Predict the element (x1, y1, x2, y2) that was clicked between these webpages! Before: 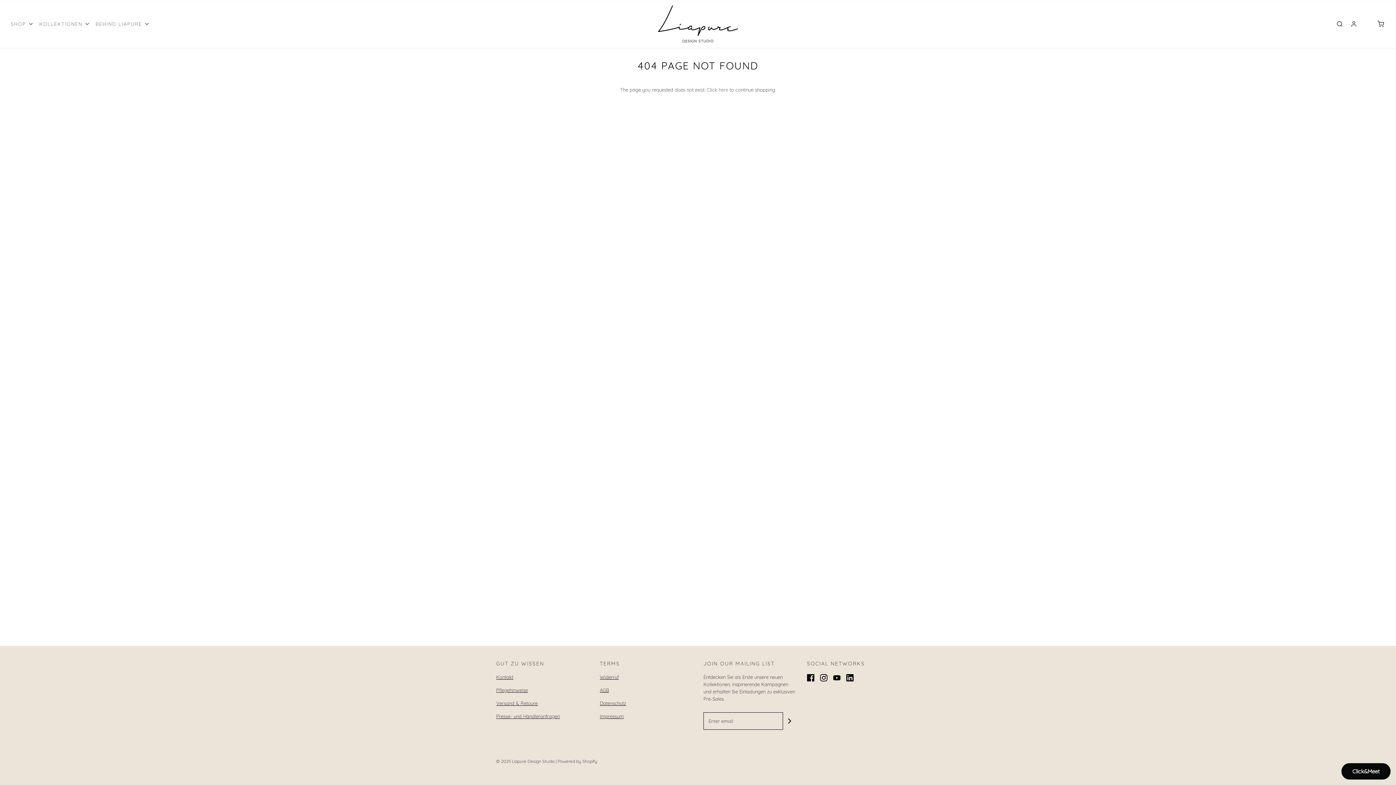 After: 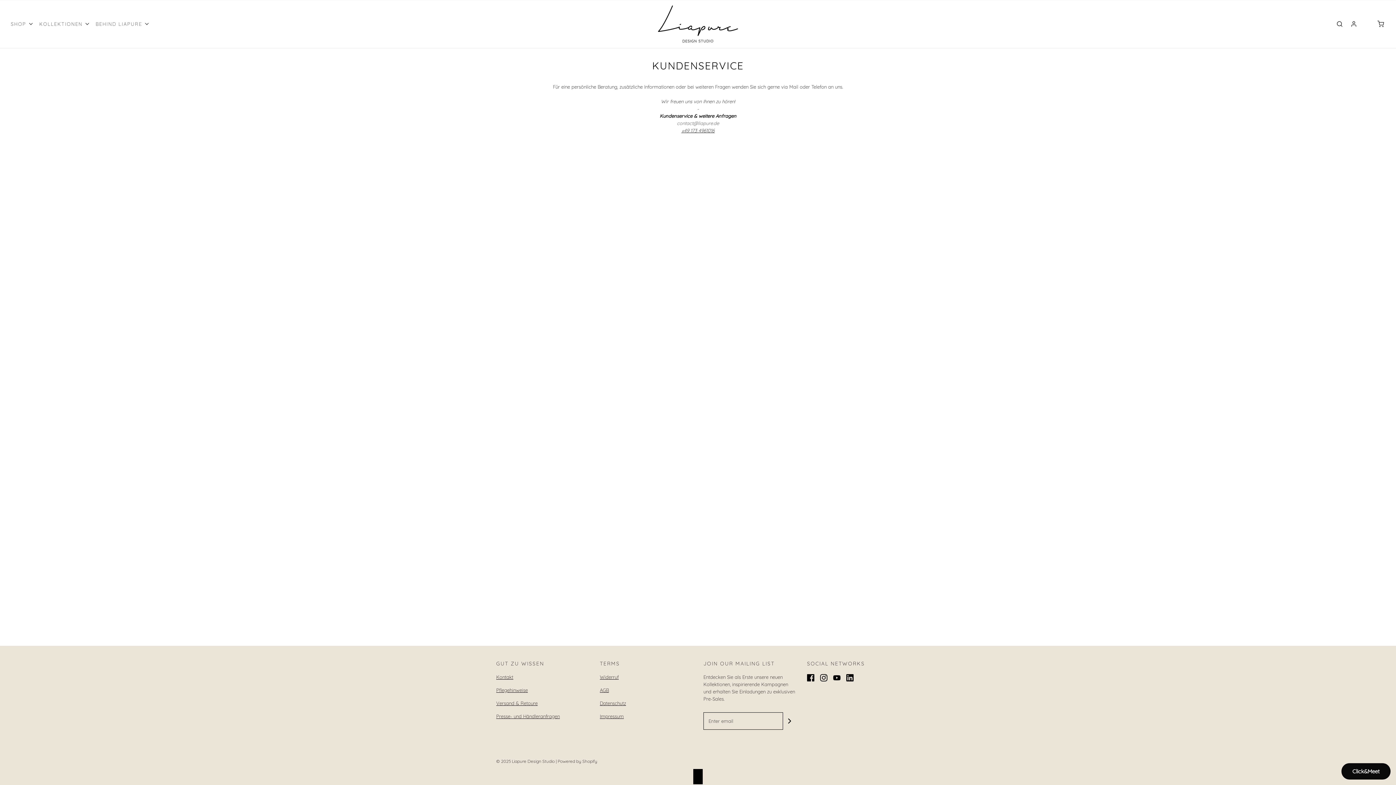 Action: label: Kontakt bbox: (496, 674, 513, 680)